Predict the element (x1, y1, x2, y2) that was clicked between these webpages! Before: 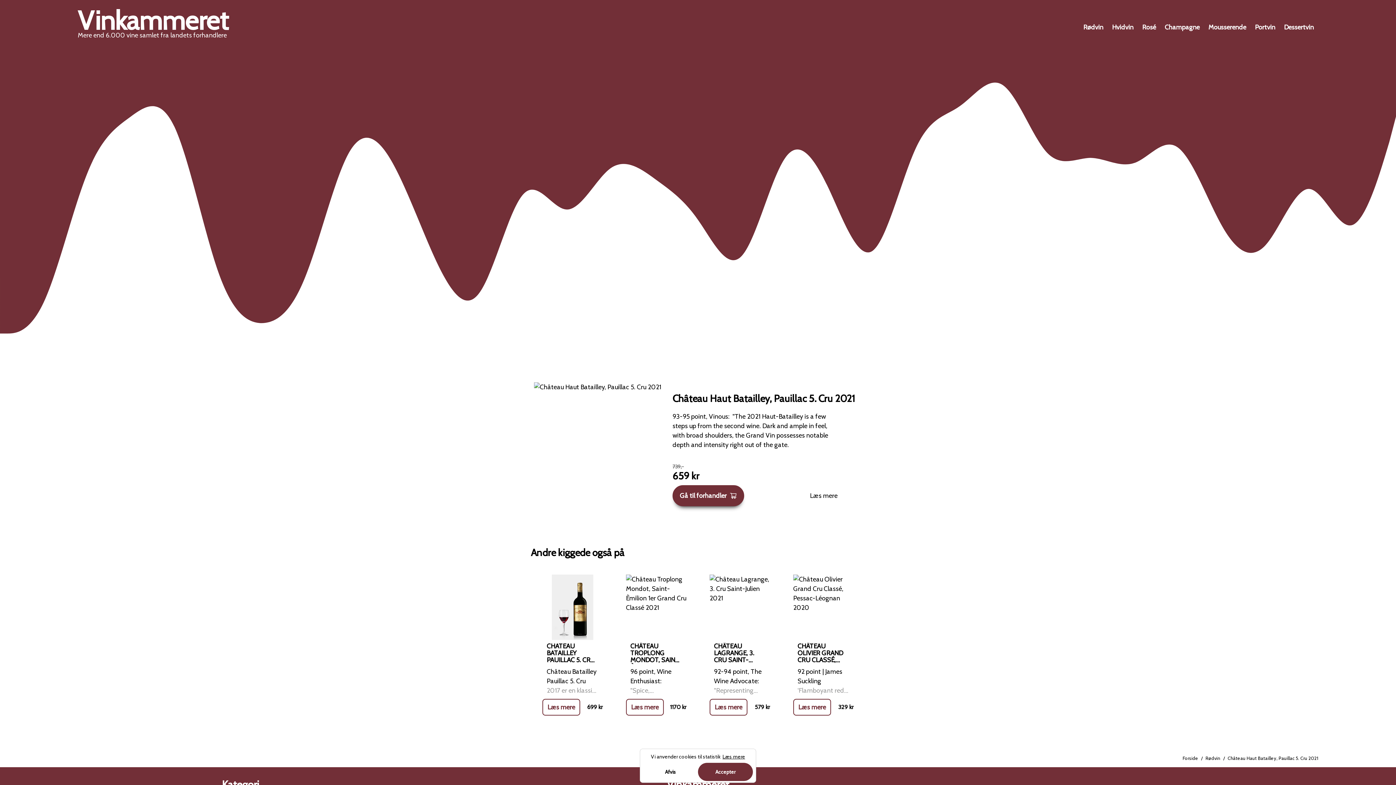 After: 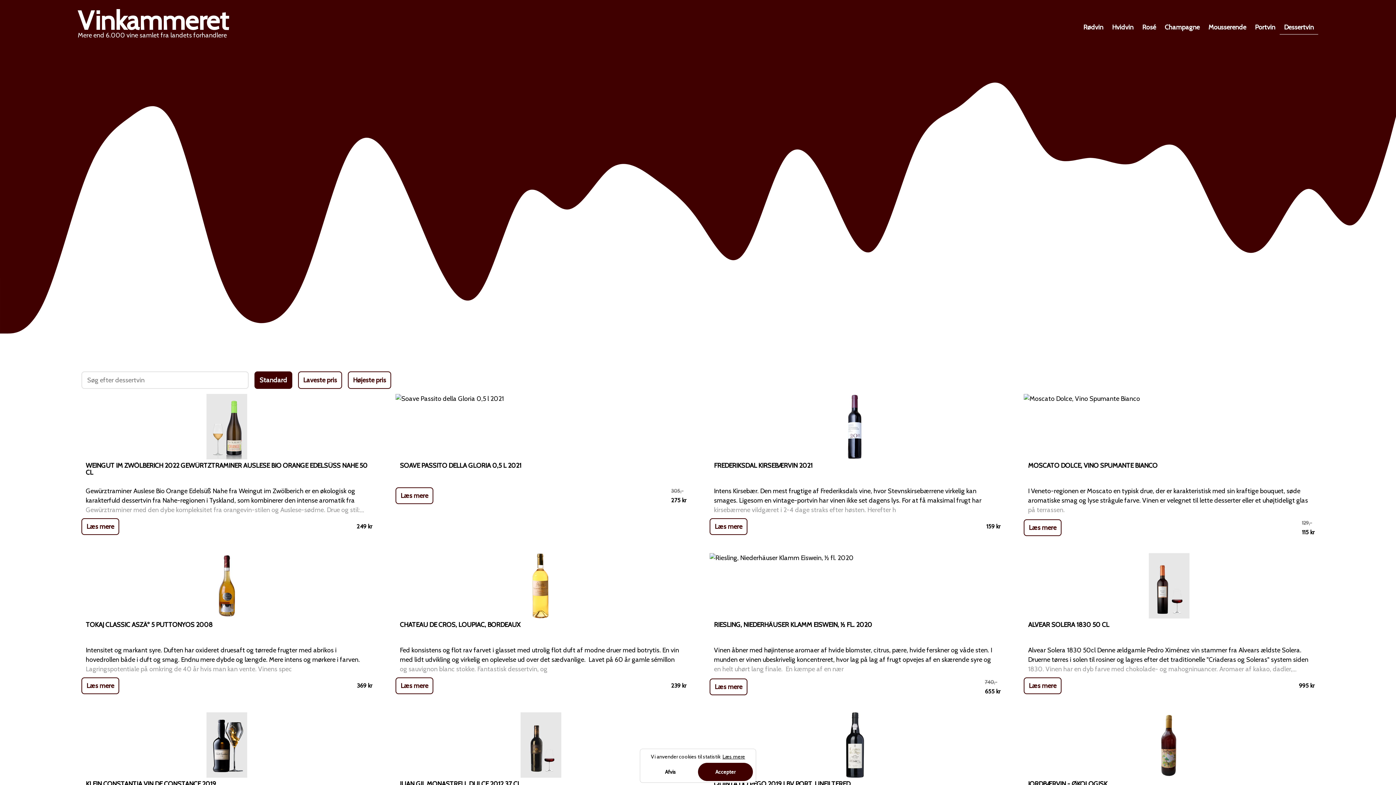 Action: label: Dessertvin bbox: (1280, 20, 1318, 34)